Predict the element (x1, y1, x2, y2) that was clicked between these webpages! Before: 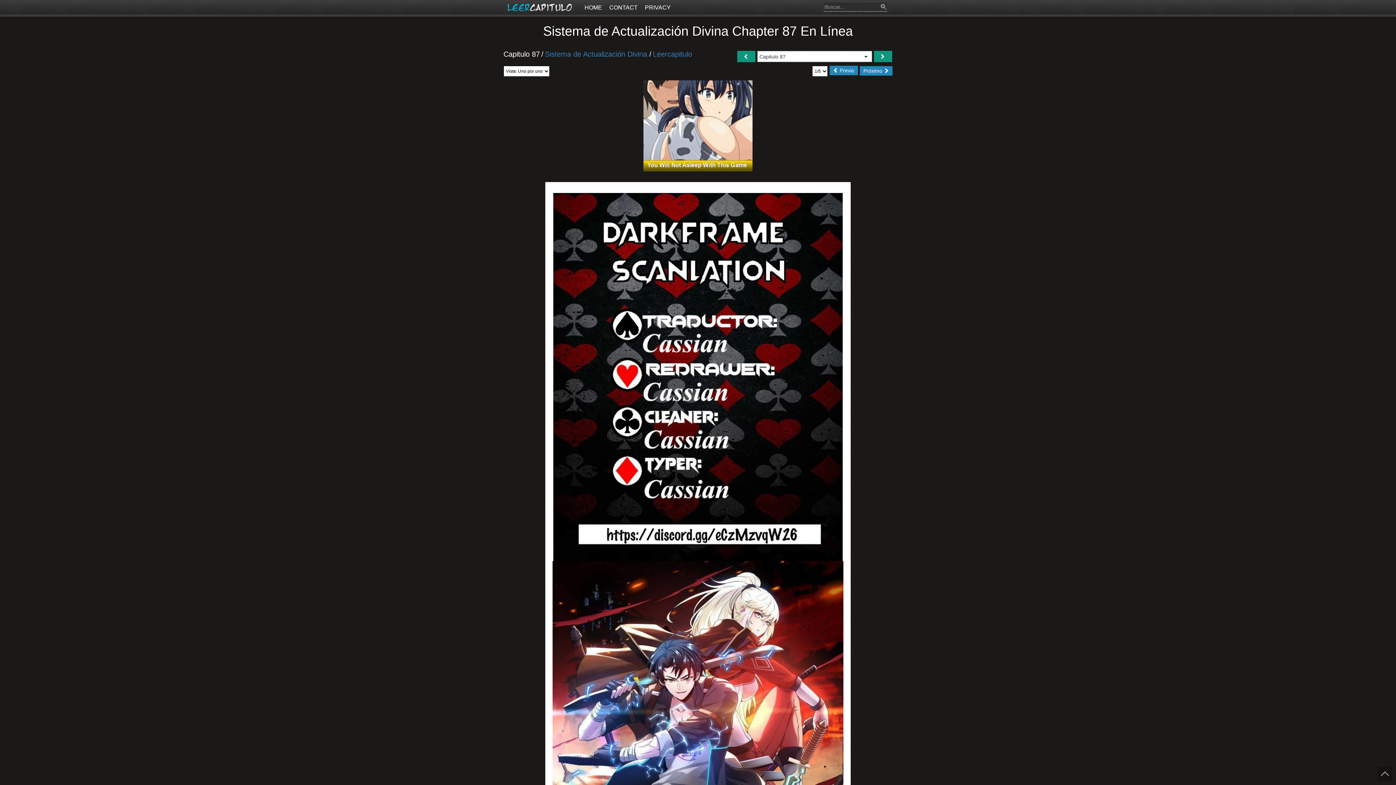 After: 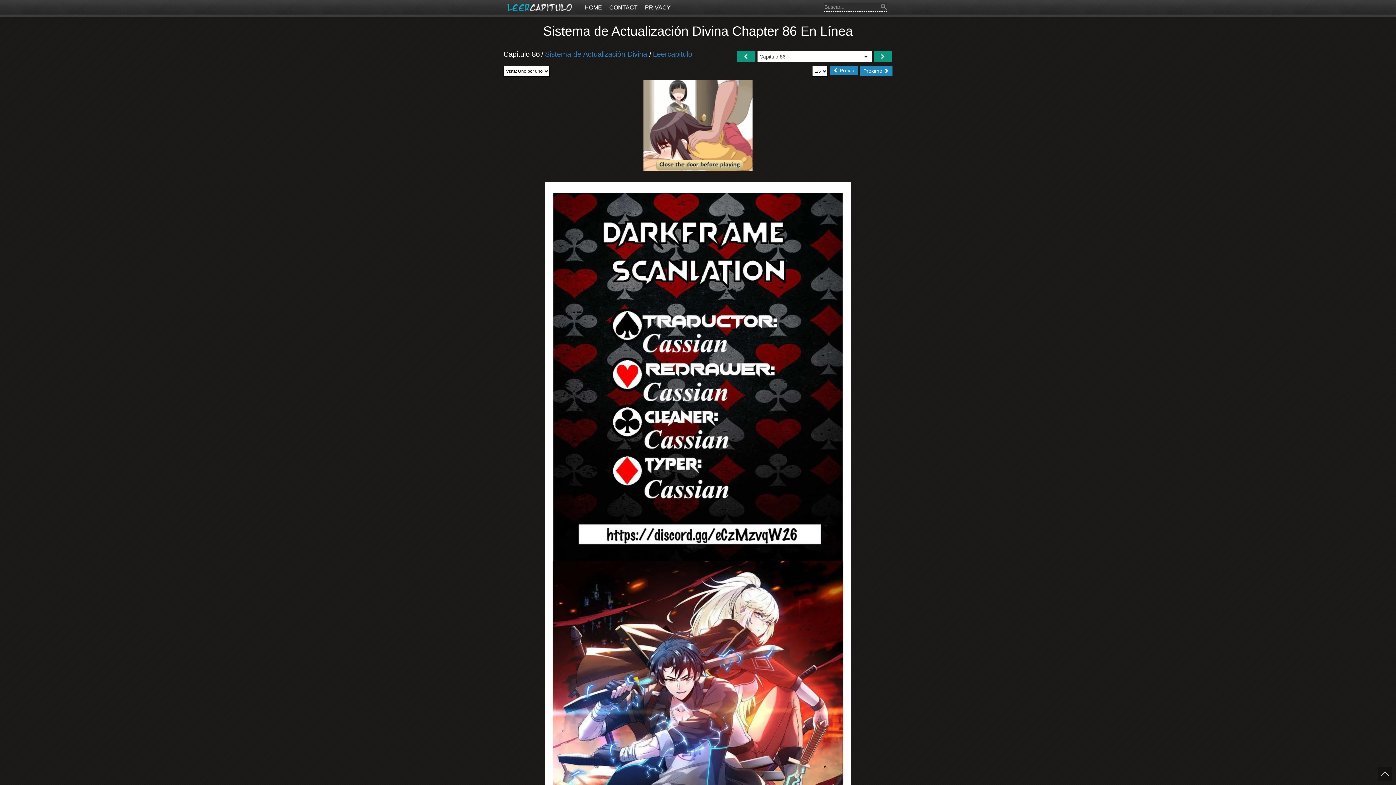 Action: bbox: (829, 65, 858, 75) label:  Previo